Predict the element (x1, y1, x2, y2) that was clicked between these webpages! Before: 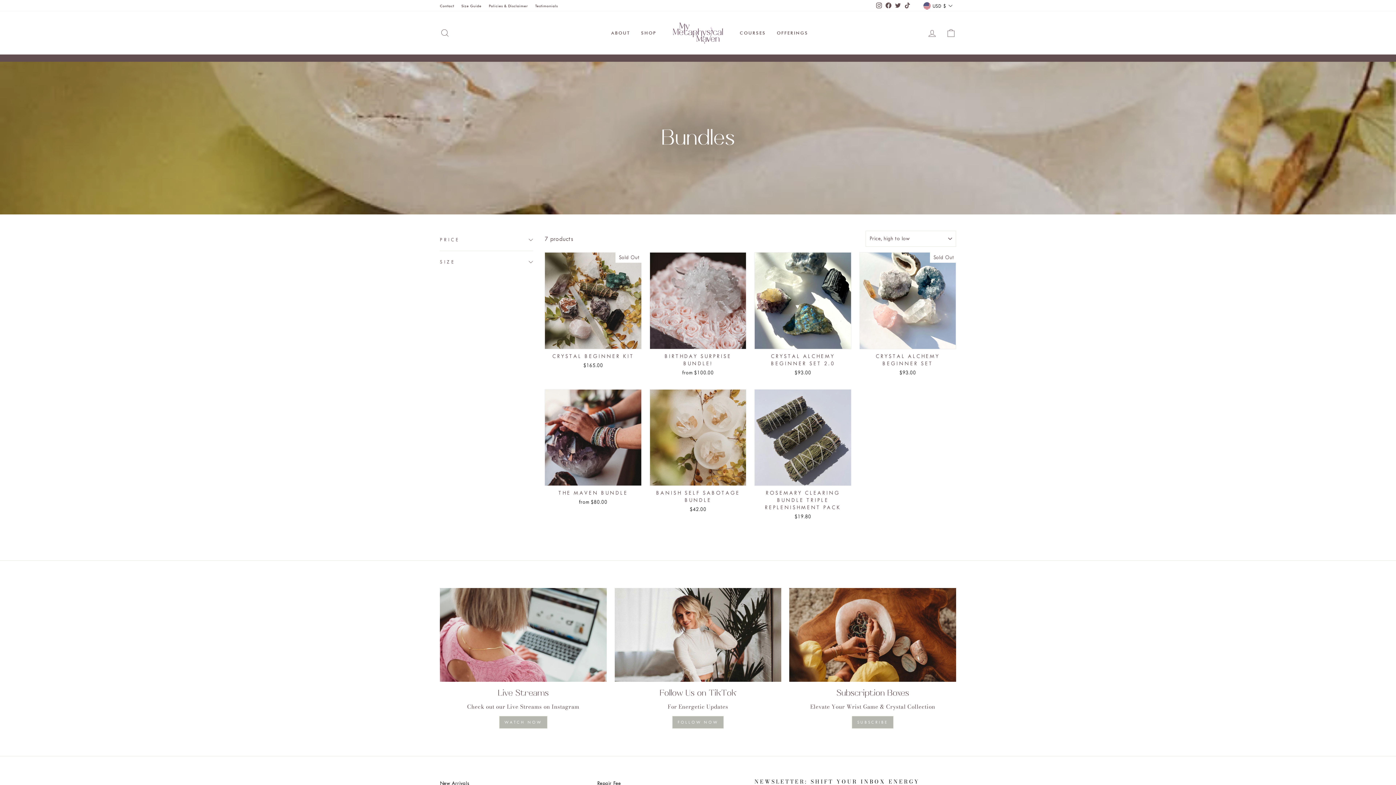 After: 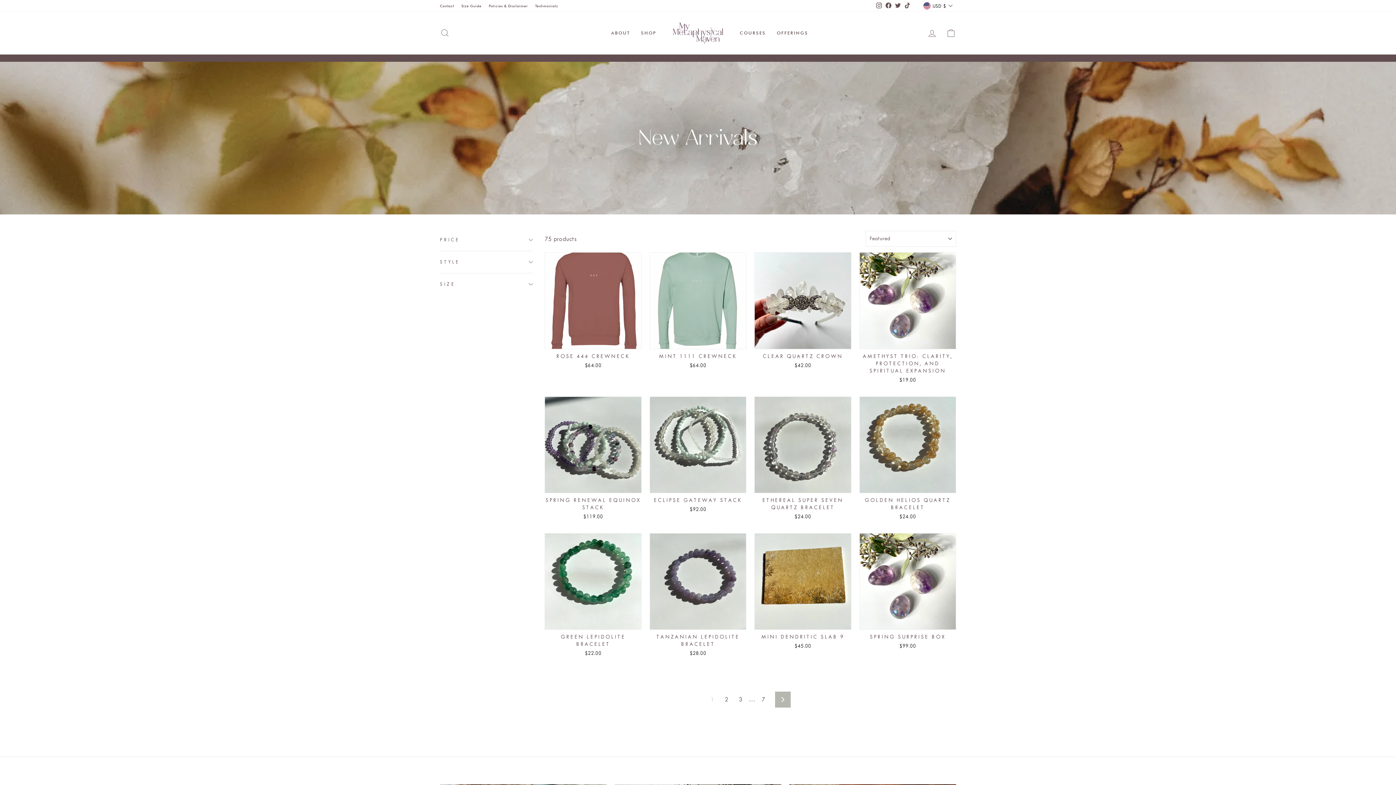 Action: bbox: (440, 778, 469, 789) label: New Arrivals